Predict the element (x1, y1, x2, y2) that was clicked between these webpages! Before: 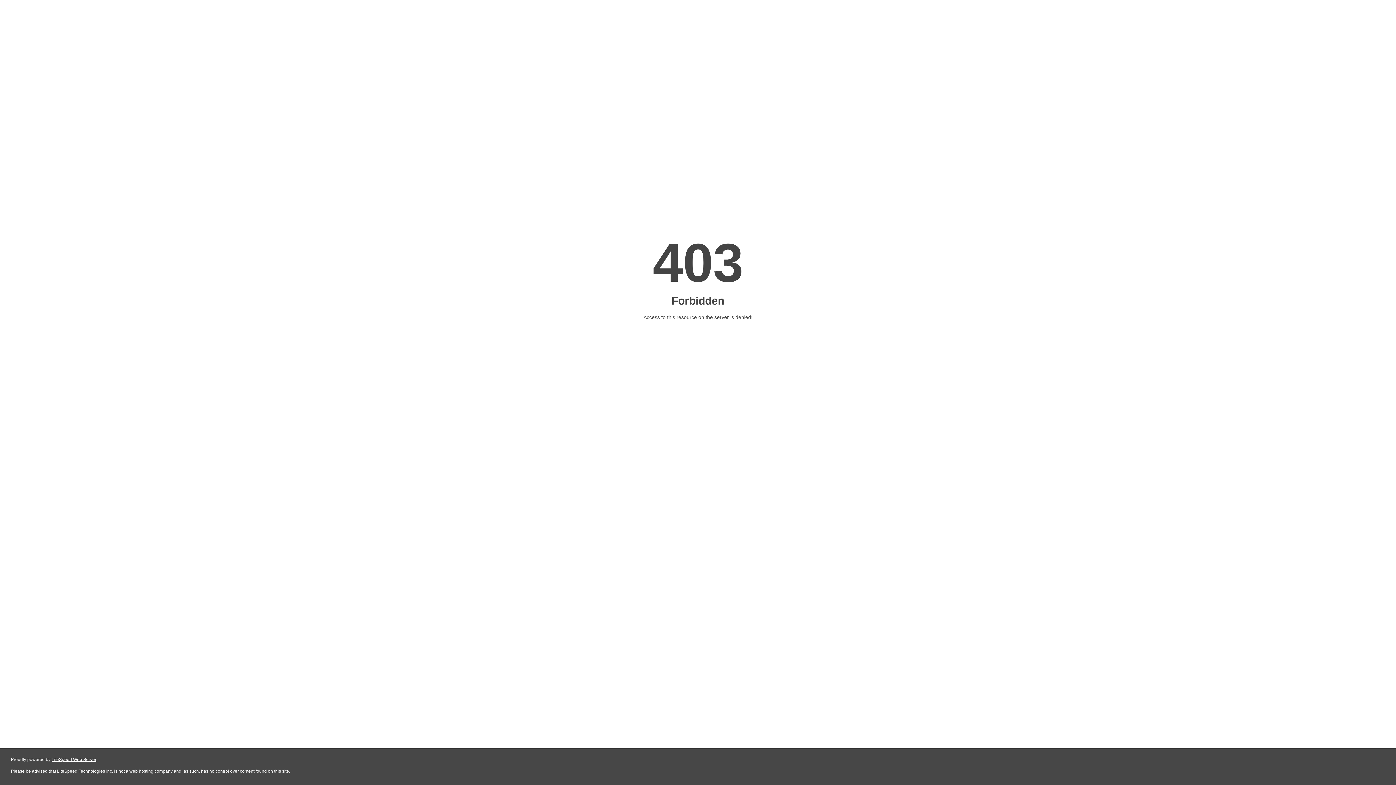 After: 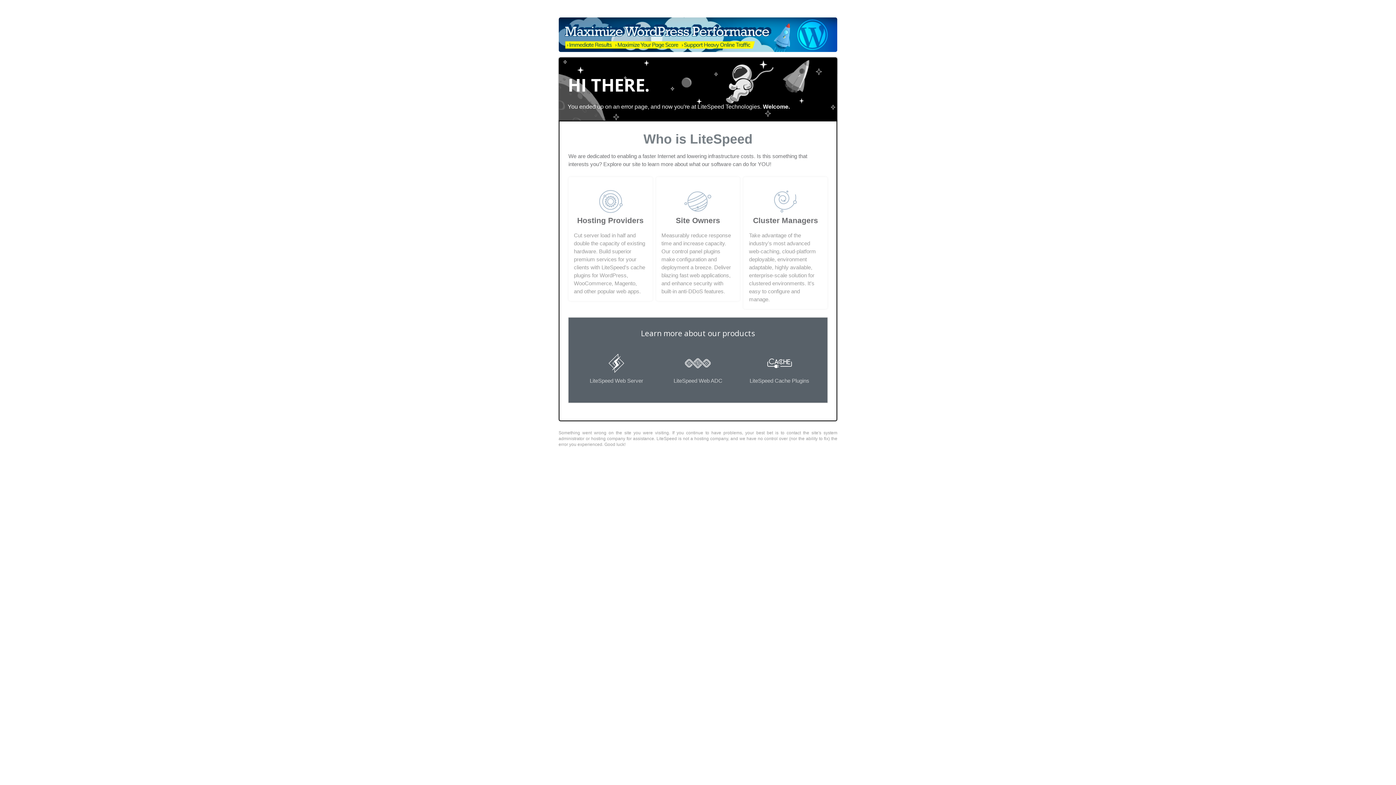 Action: label: LiteSpeed Web Server bbox: (51, 757, 96, 762)